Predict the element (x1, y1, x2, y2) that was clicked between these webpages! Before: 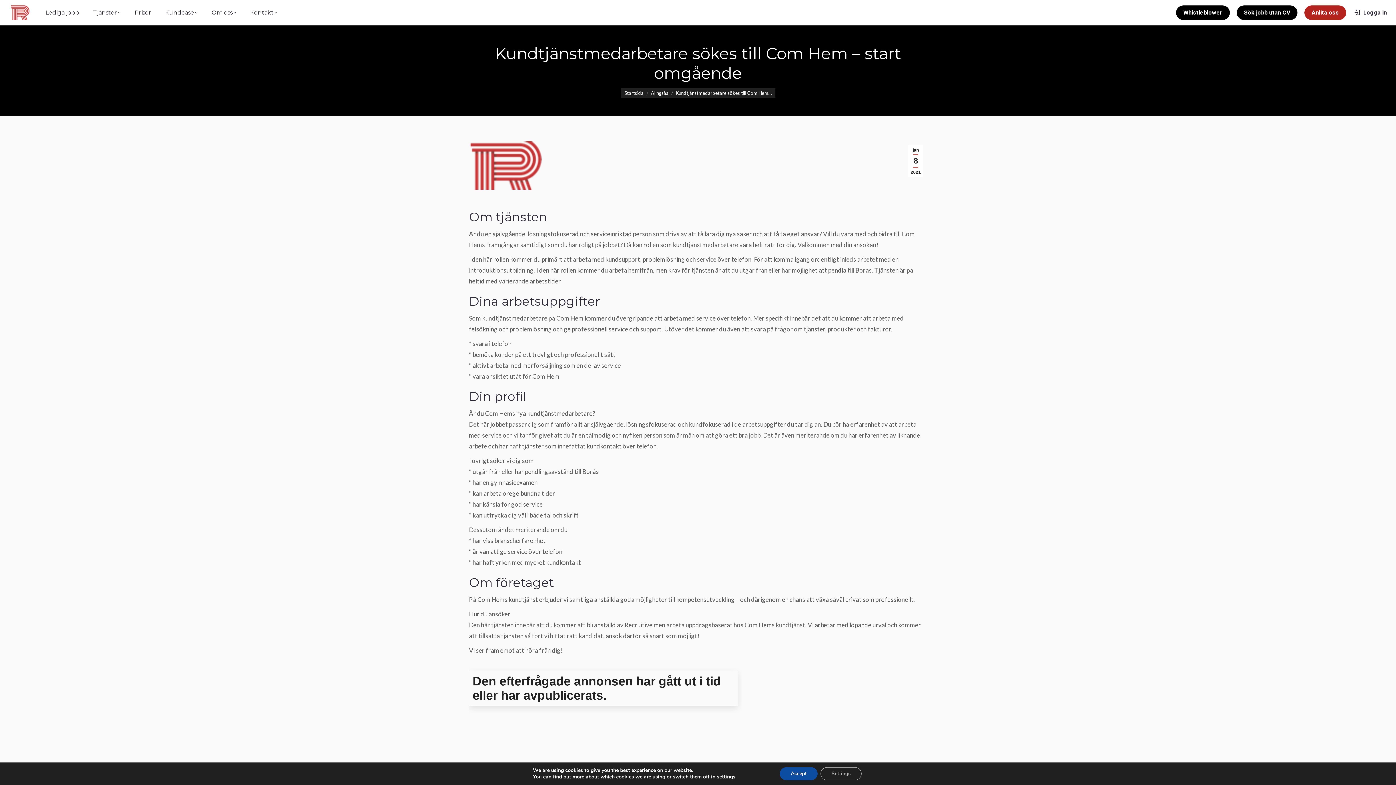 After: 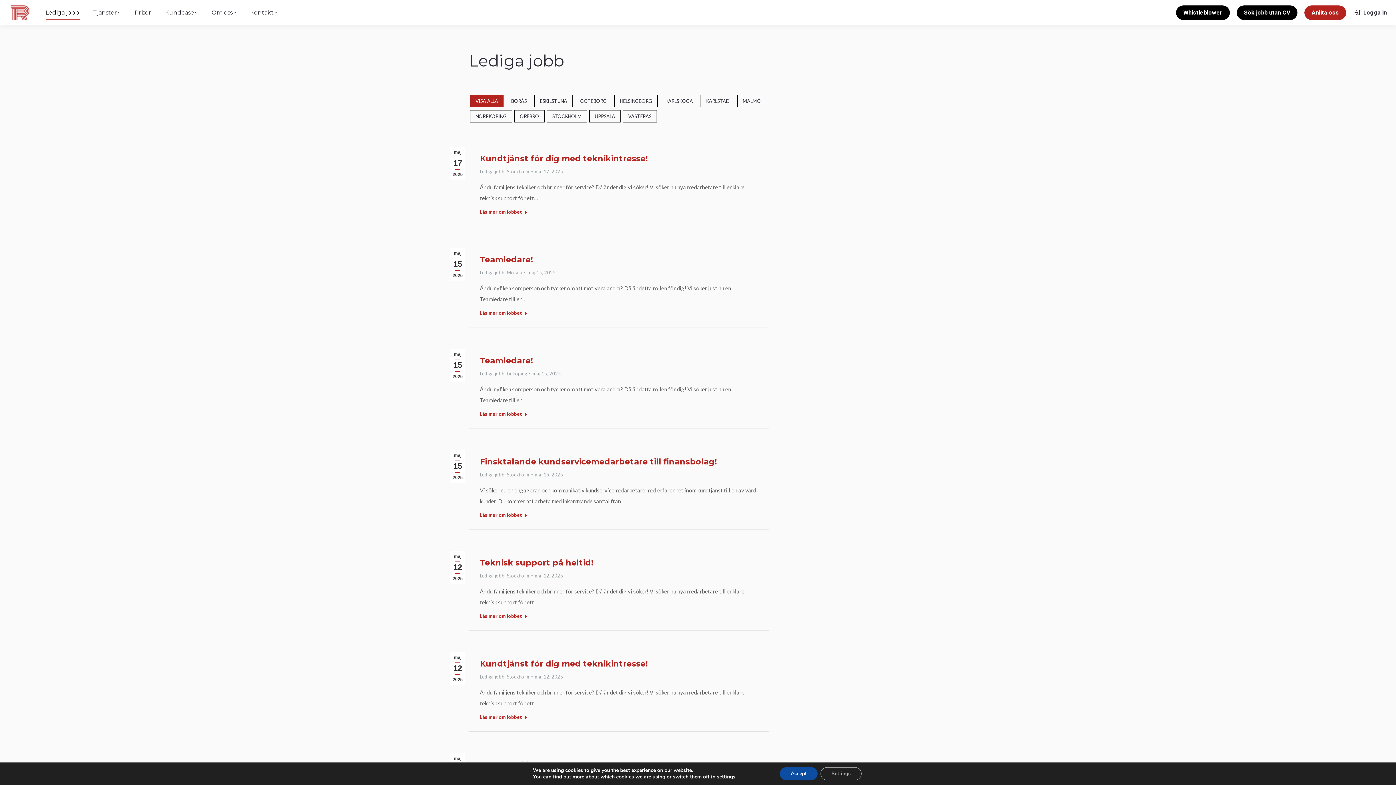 Action: label: Lediga jobb bbox: (40, 6, 84, 19)